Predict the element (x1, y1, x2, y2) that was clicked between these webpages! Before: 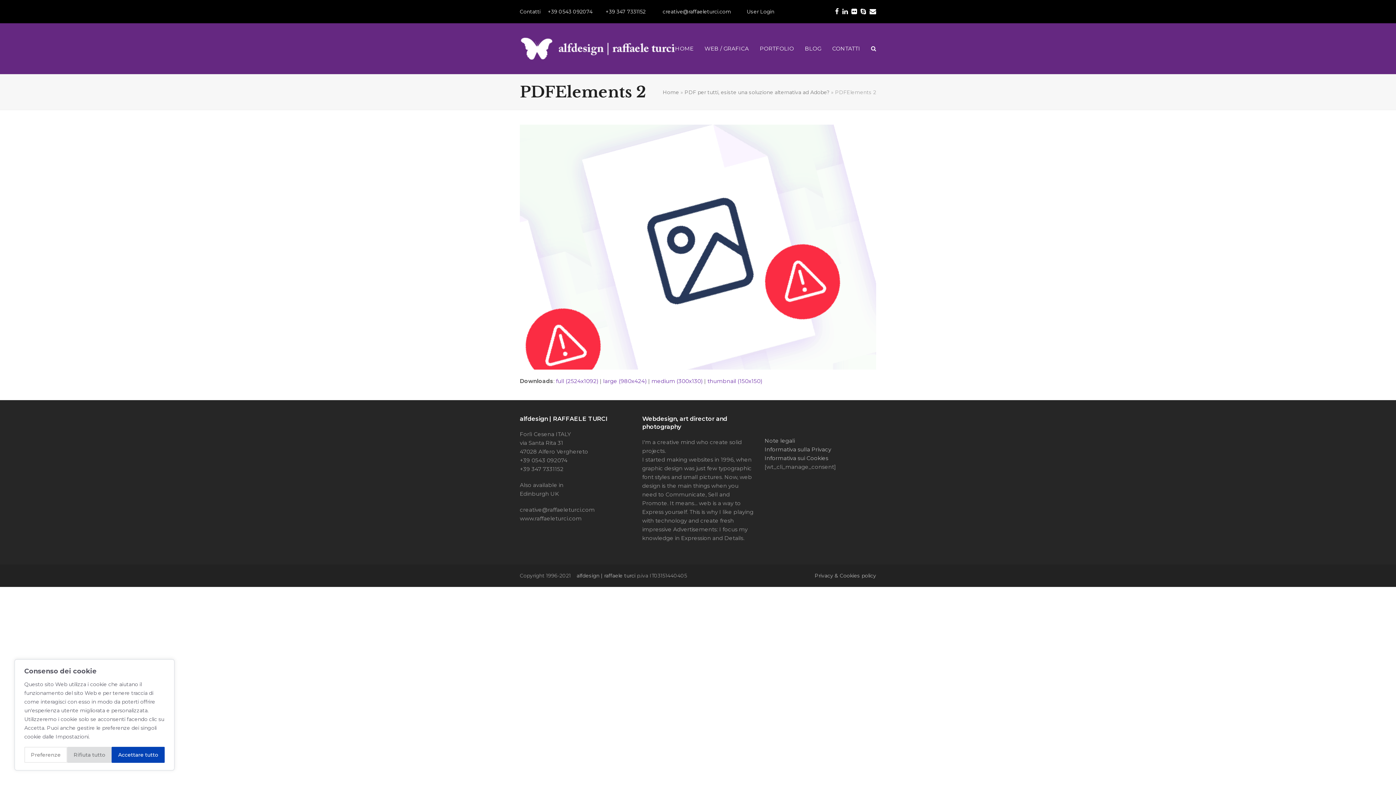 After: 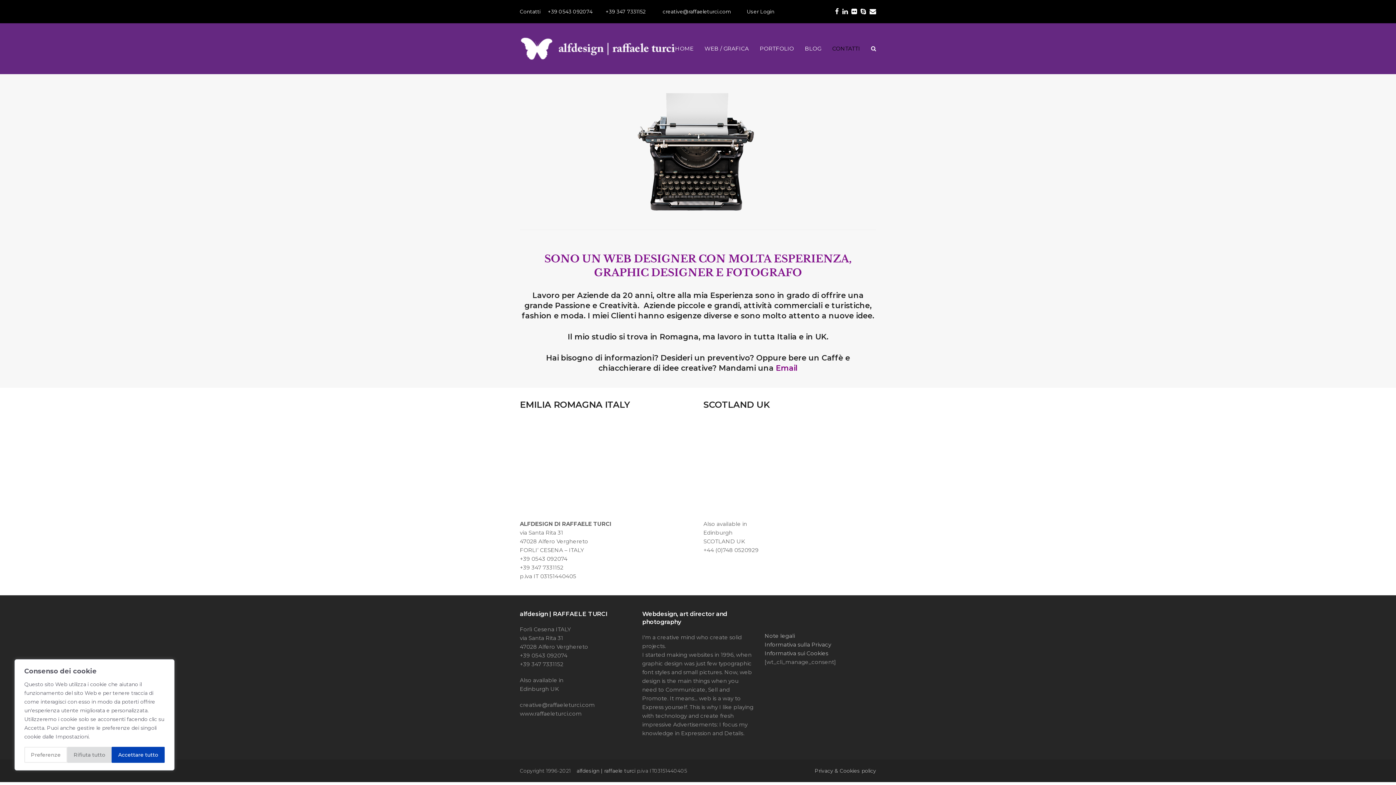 Action: label: CONTATTI bbox: (826, 39, 865, 57)